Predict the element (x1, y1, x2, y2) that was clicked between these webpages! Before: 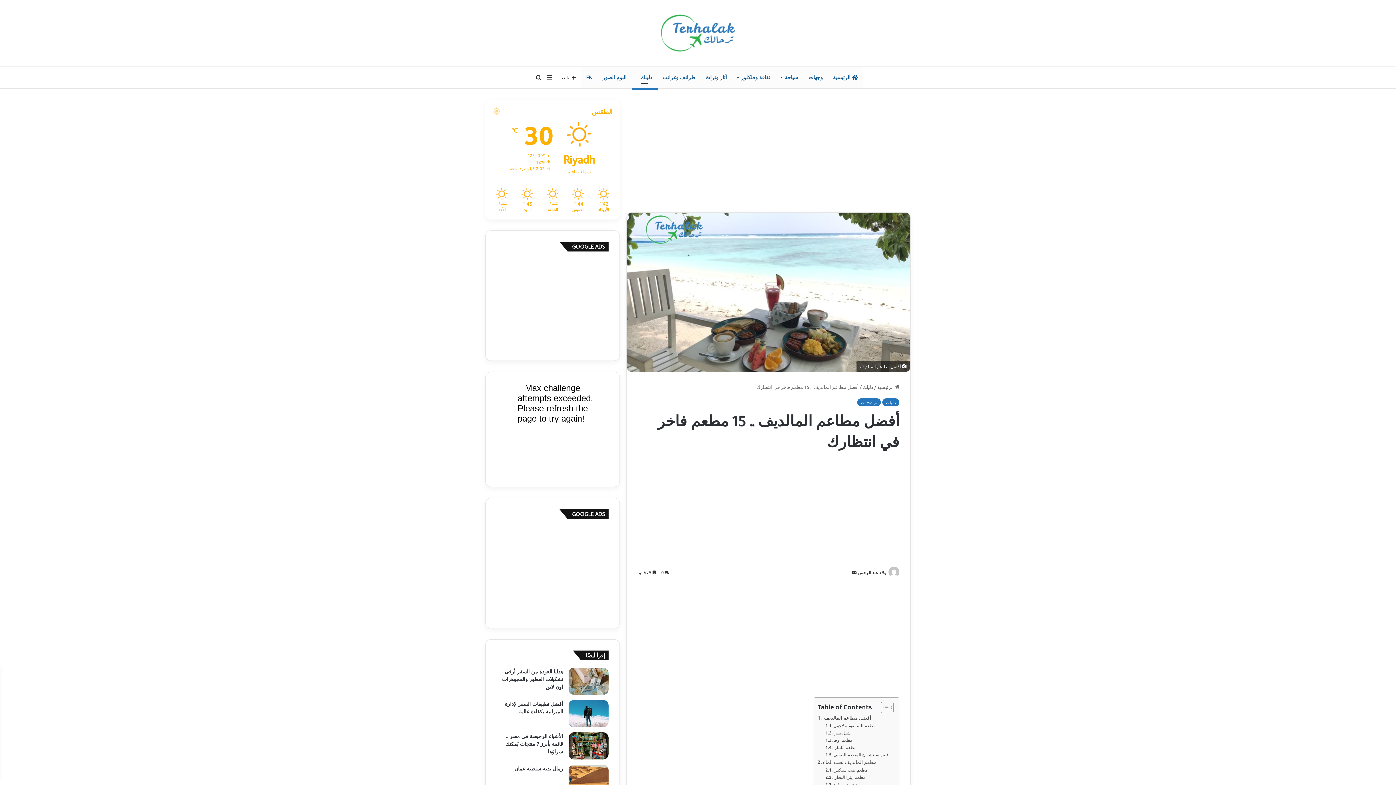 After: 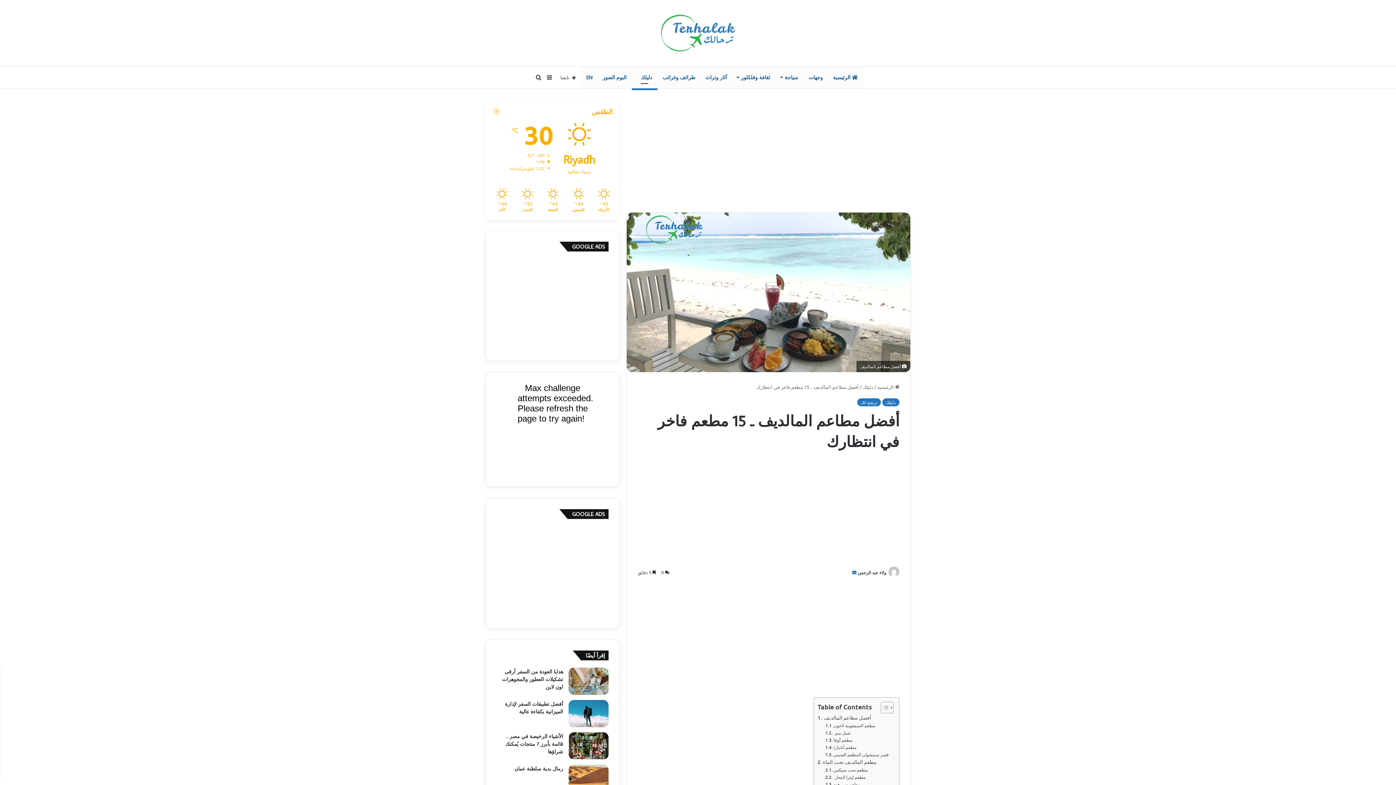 Action: label: أرسل بريدا إلكترونيا bbox: (852, 569, 856, 575)